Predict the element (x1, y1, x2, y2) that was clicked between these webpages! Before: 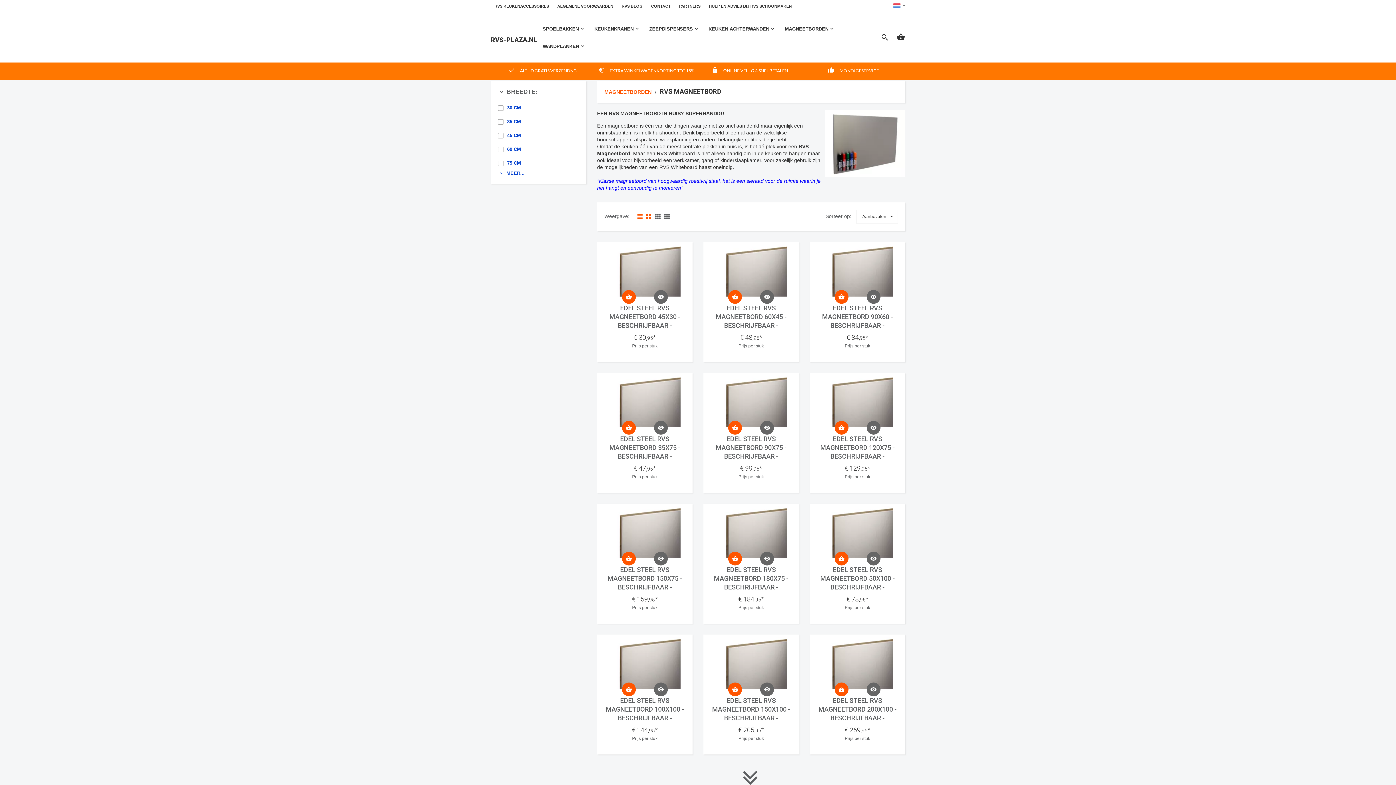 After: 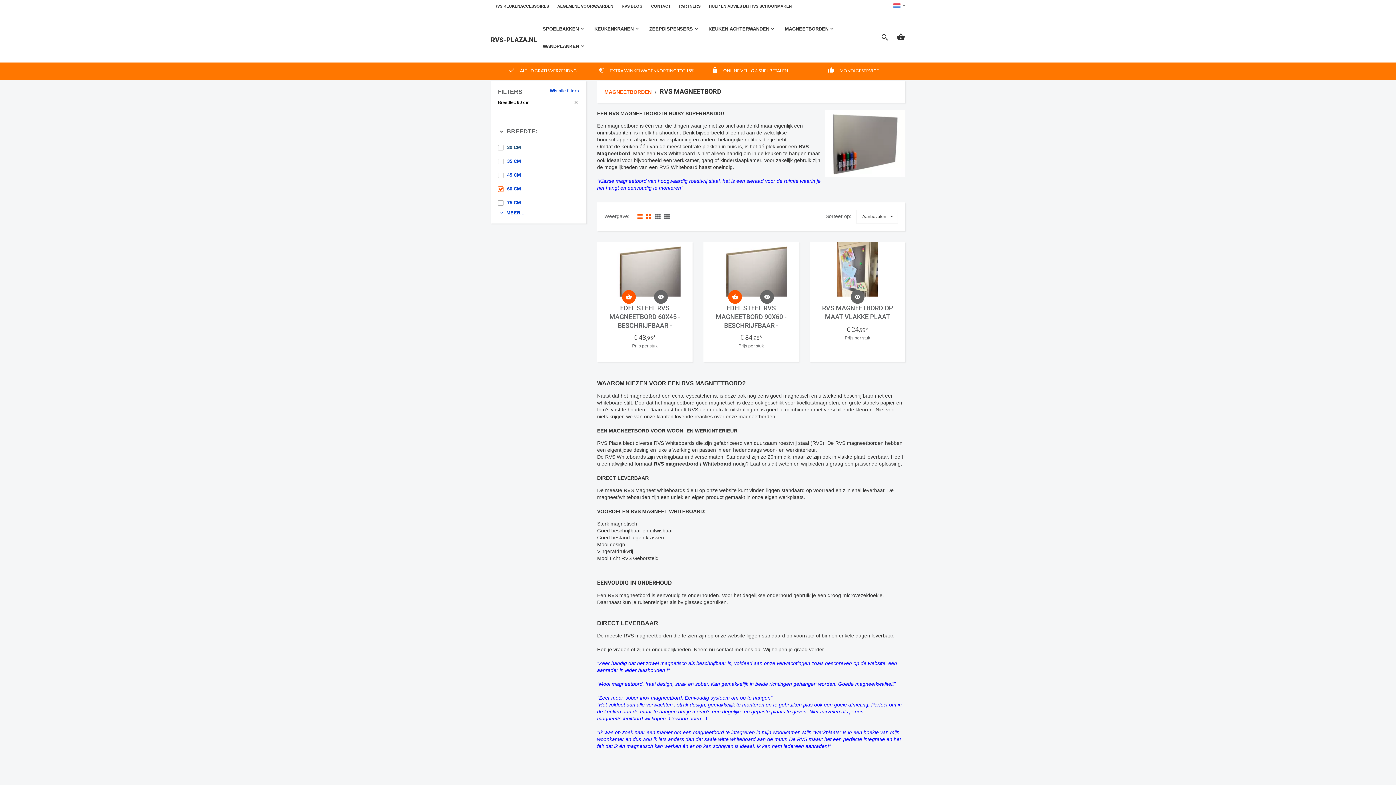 Action: bbox: (498, 146, 521, 152) label: 60 CM